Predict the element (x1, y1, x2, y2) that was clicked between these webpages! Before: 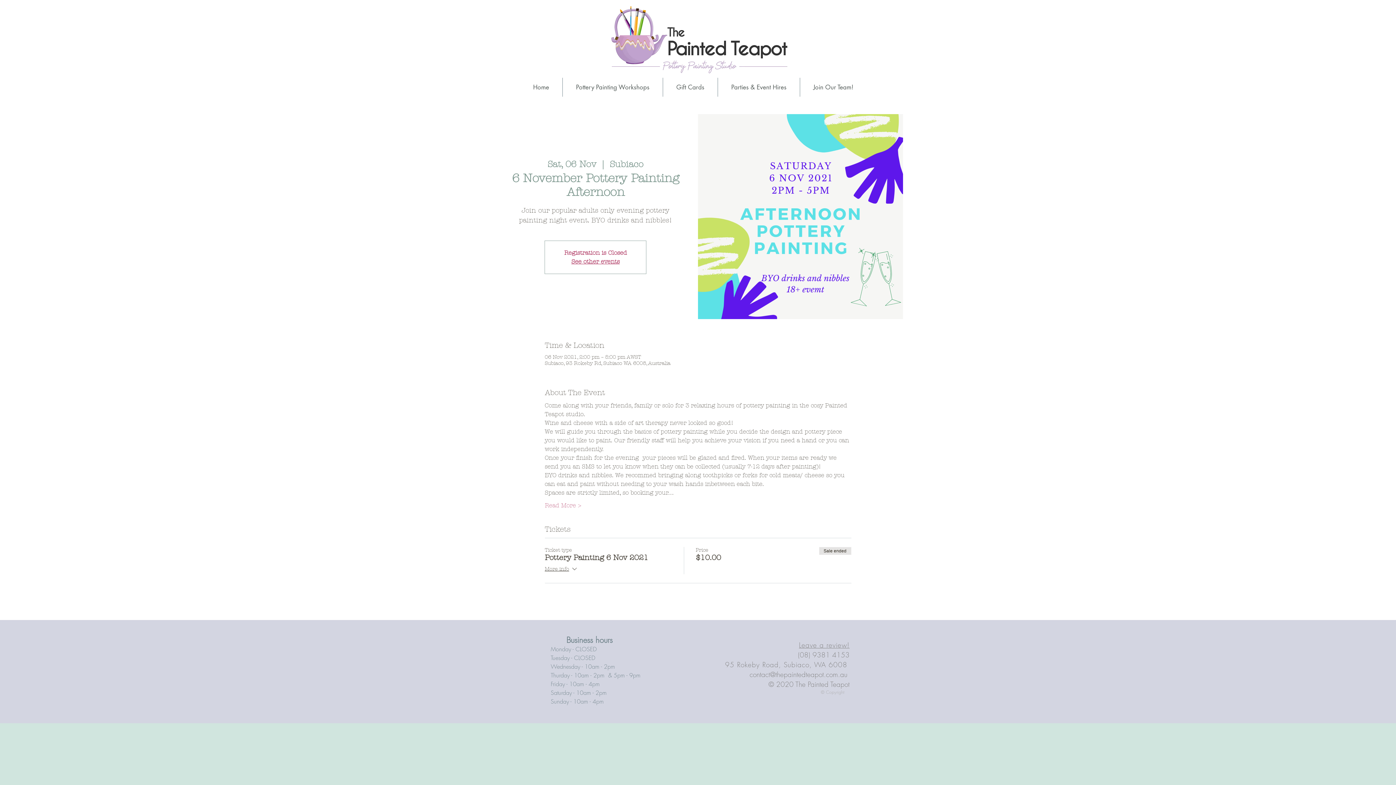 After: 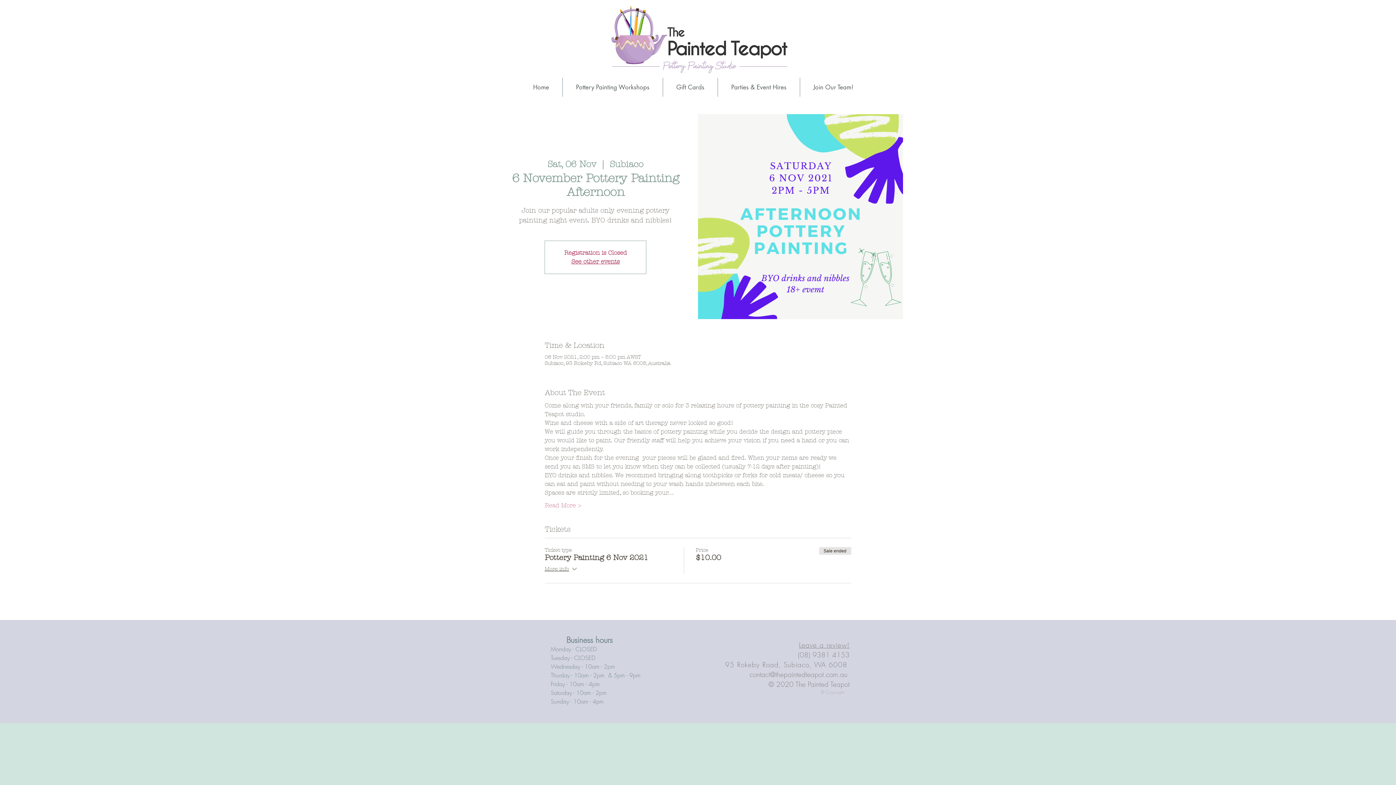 Action: label: Parties & Event Hires bbox: (718, 77, 800, 96)